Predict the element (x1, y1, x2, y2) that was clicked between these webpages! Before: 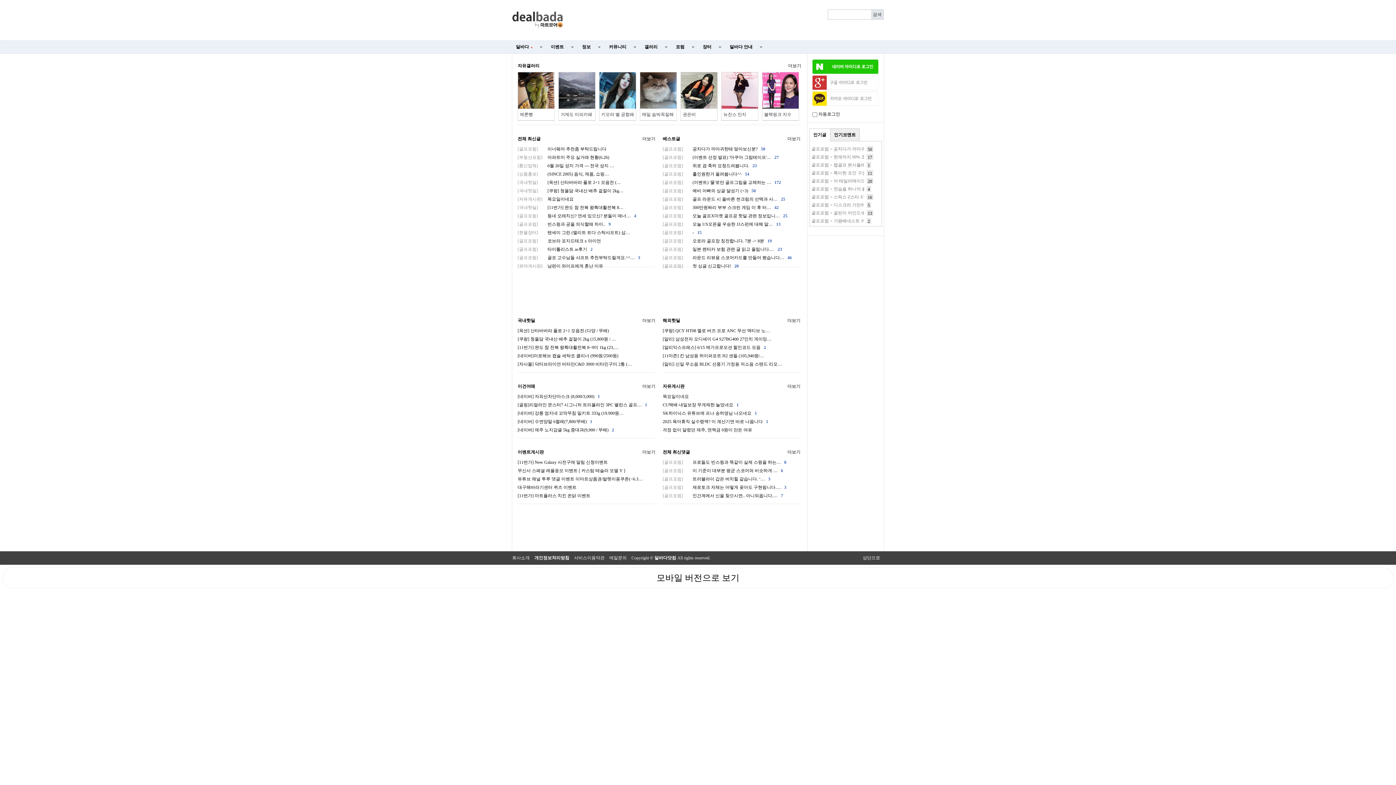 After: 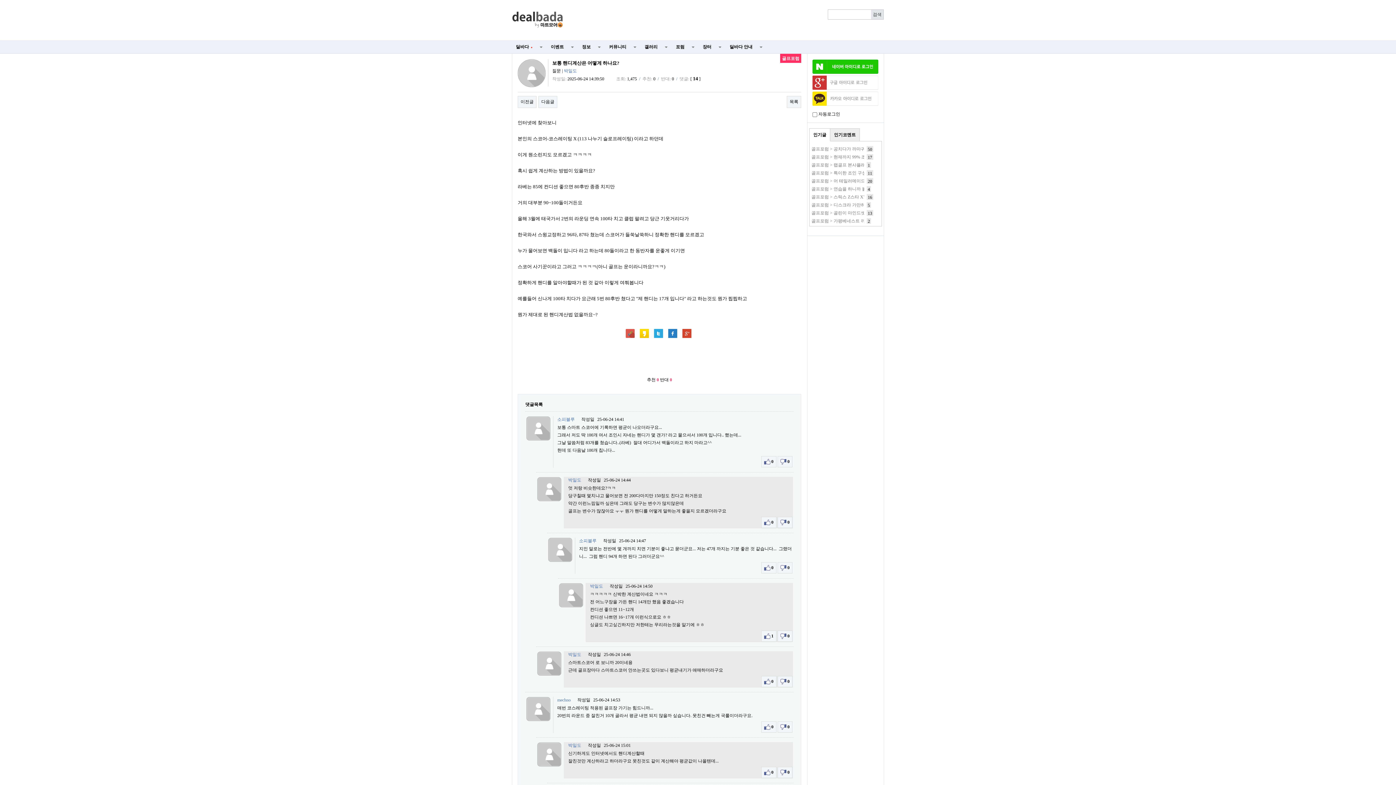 Action: label: [골프포럼]이 기준이 대부분 평균 스코어와 비슷하게 …  6 bbox: (662, 468, 783, 473)